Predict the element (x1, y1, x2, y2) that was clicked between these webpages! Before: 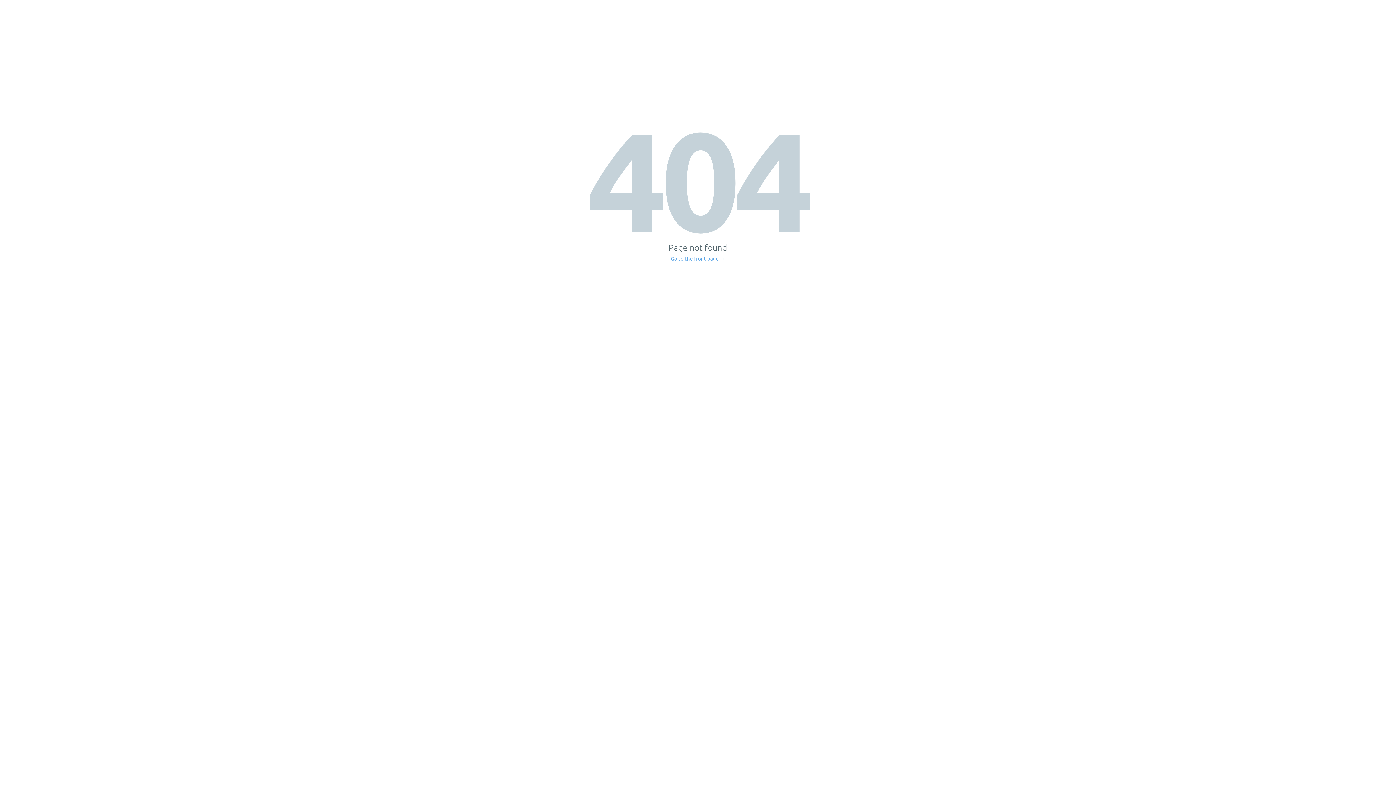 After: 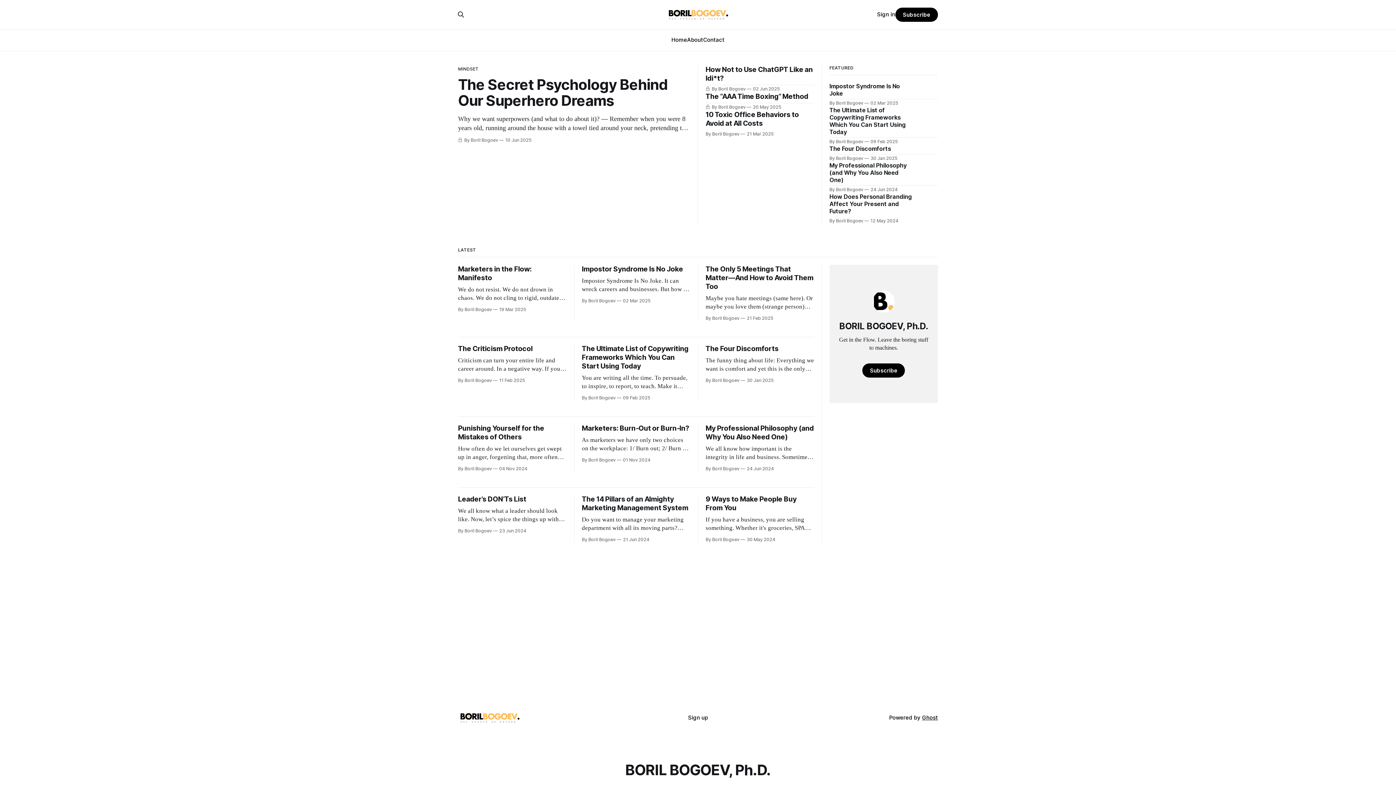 Action: label: Go to the front page → bbox: (671, 256, 725, 261)